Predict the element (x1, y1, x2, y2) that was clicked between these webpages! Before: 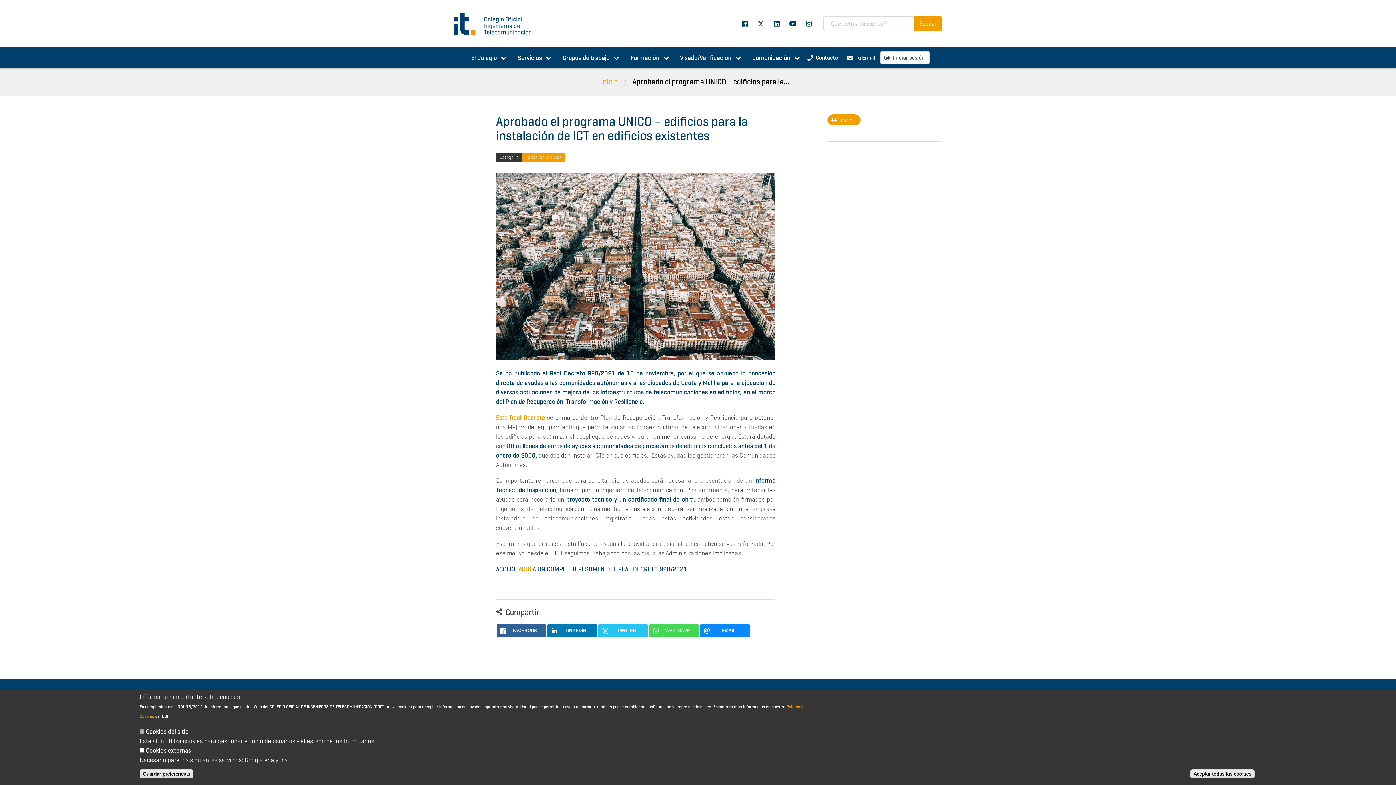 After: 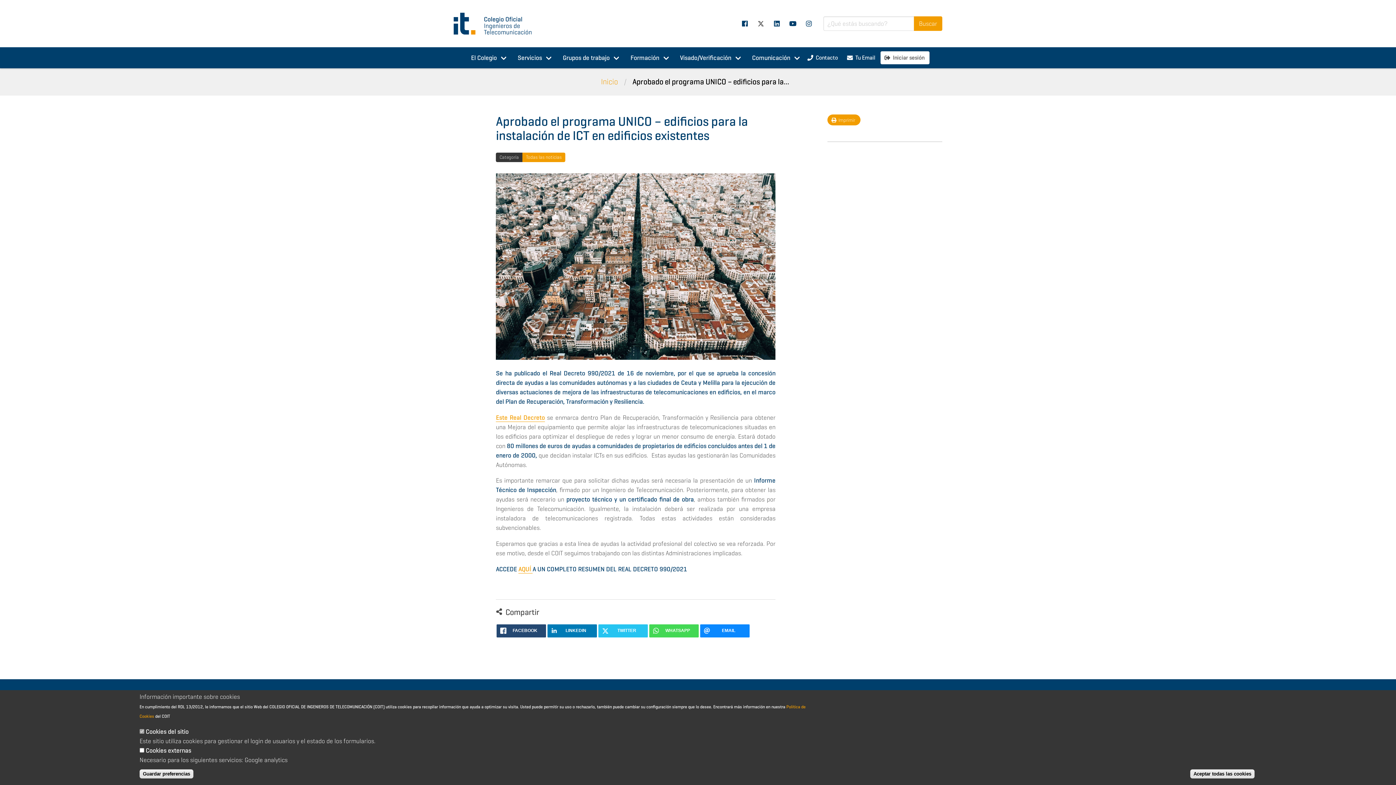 Action: bbox: (496, 624, 546, 637) label: FACEBOOK